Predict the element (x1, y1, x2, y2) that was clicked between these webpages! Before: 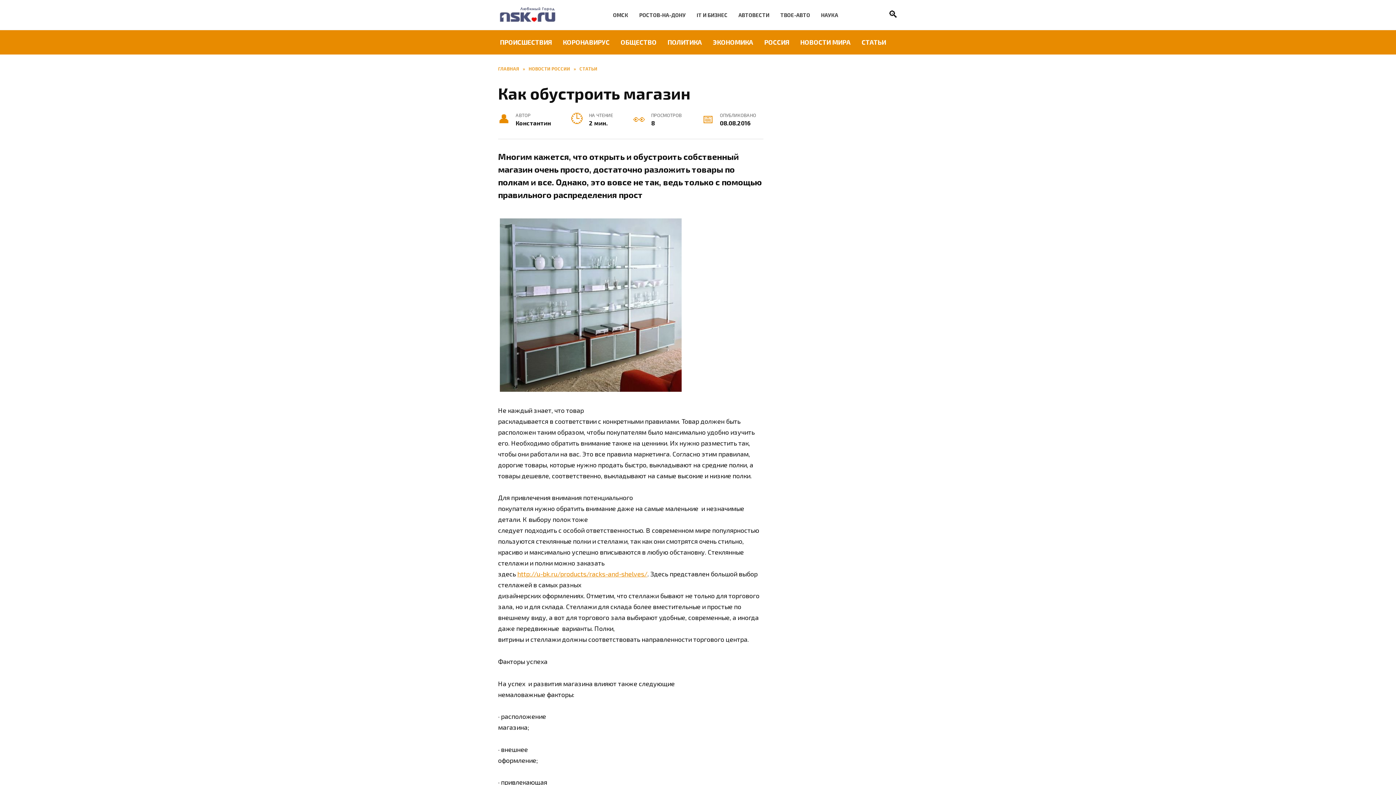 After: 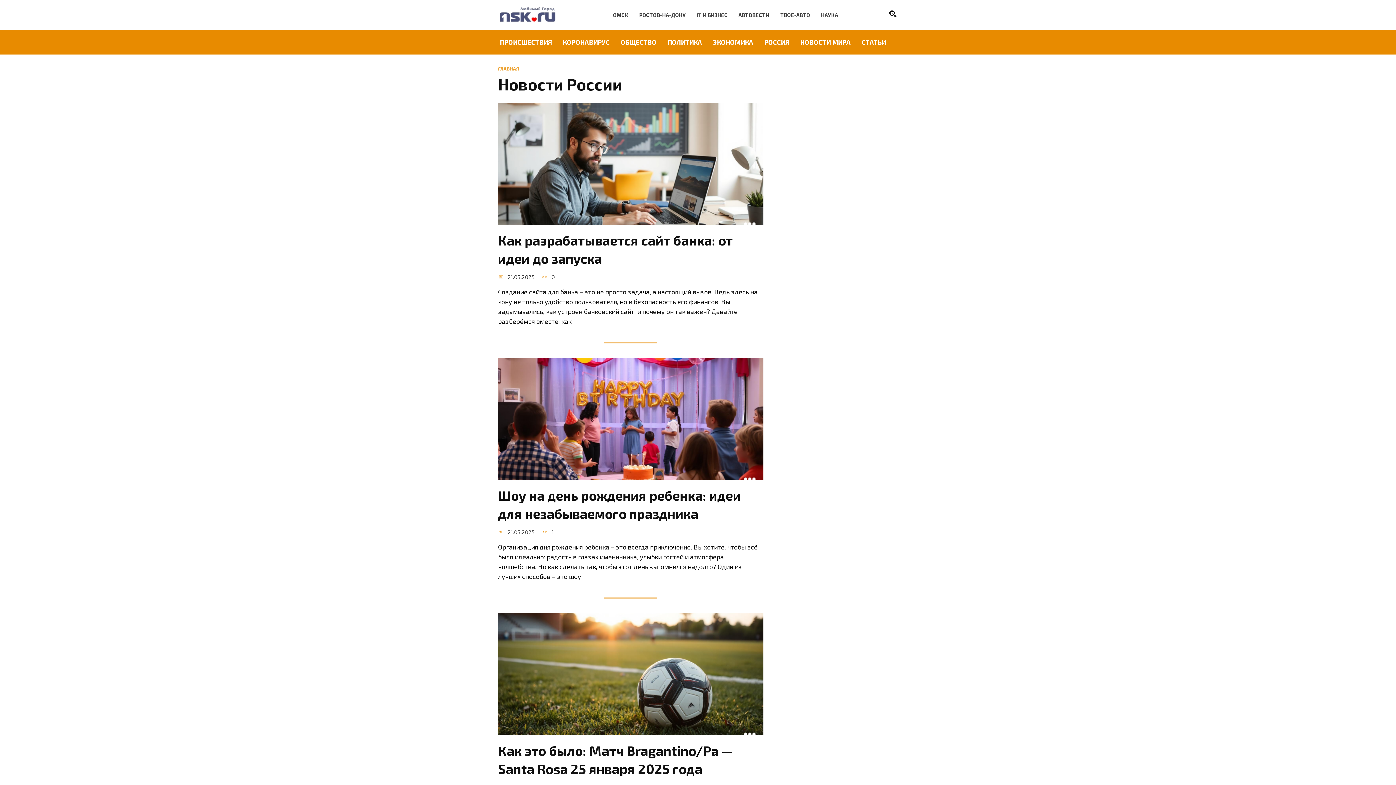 Action: bbox: (528, 65, 570, 71) label: НОВОСТИ РОССИИ